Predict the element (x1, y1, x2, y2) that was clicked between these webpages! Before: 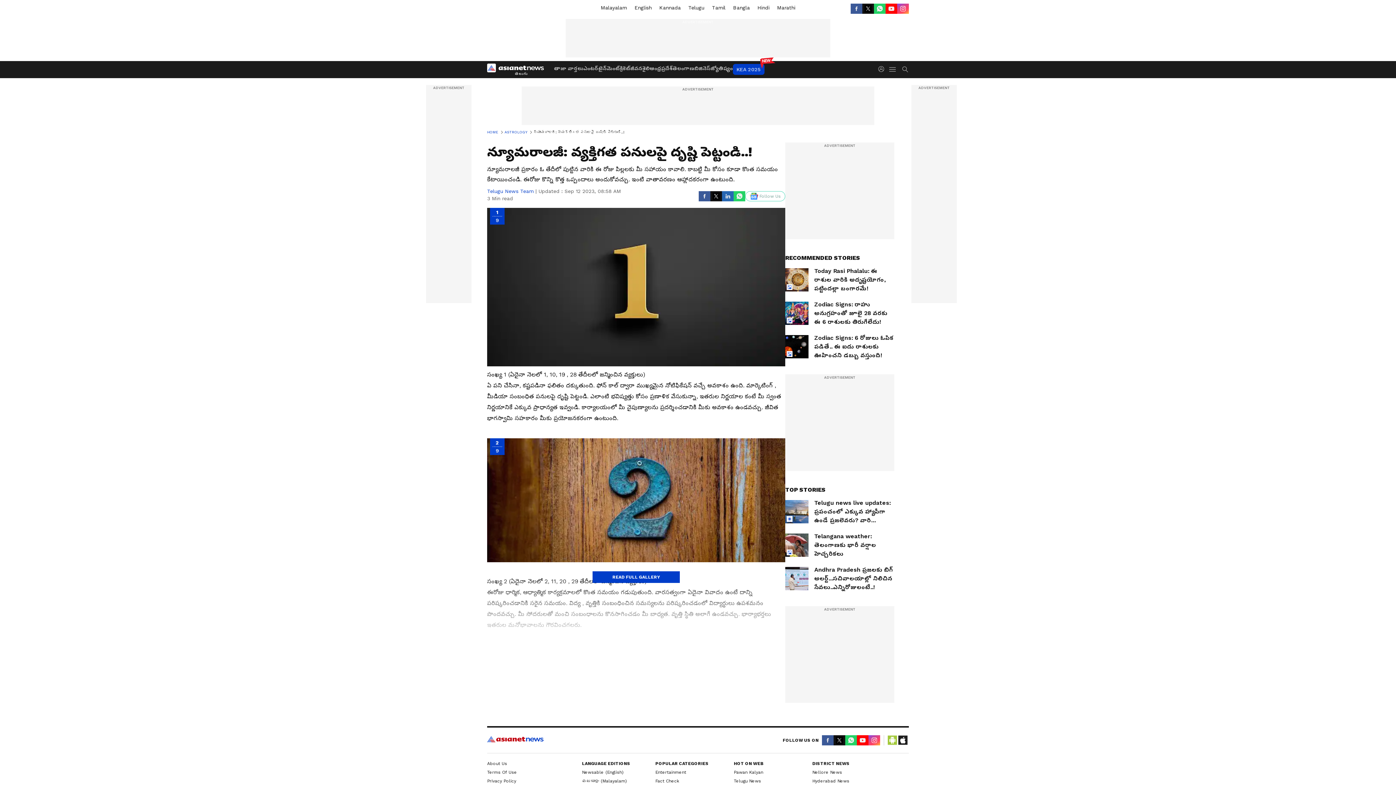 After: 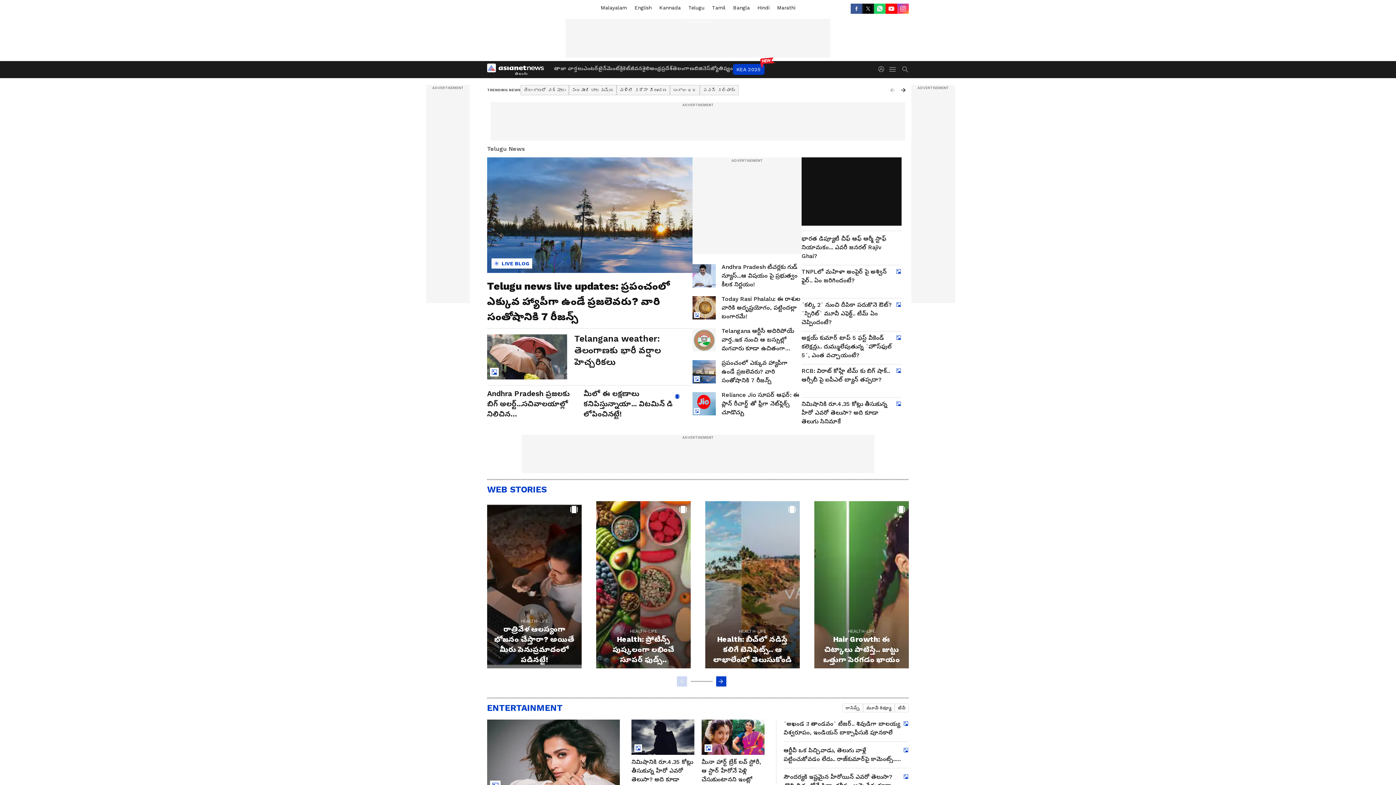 Action: bbox: (487, 61, 549, 77) label: Logo